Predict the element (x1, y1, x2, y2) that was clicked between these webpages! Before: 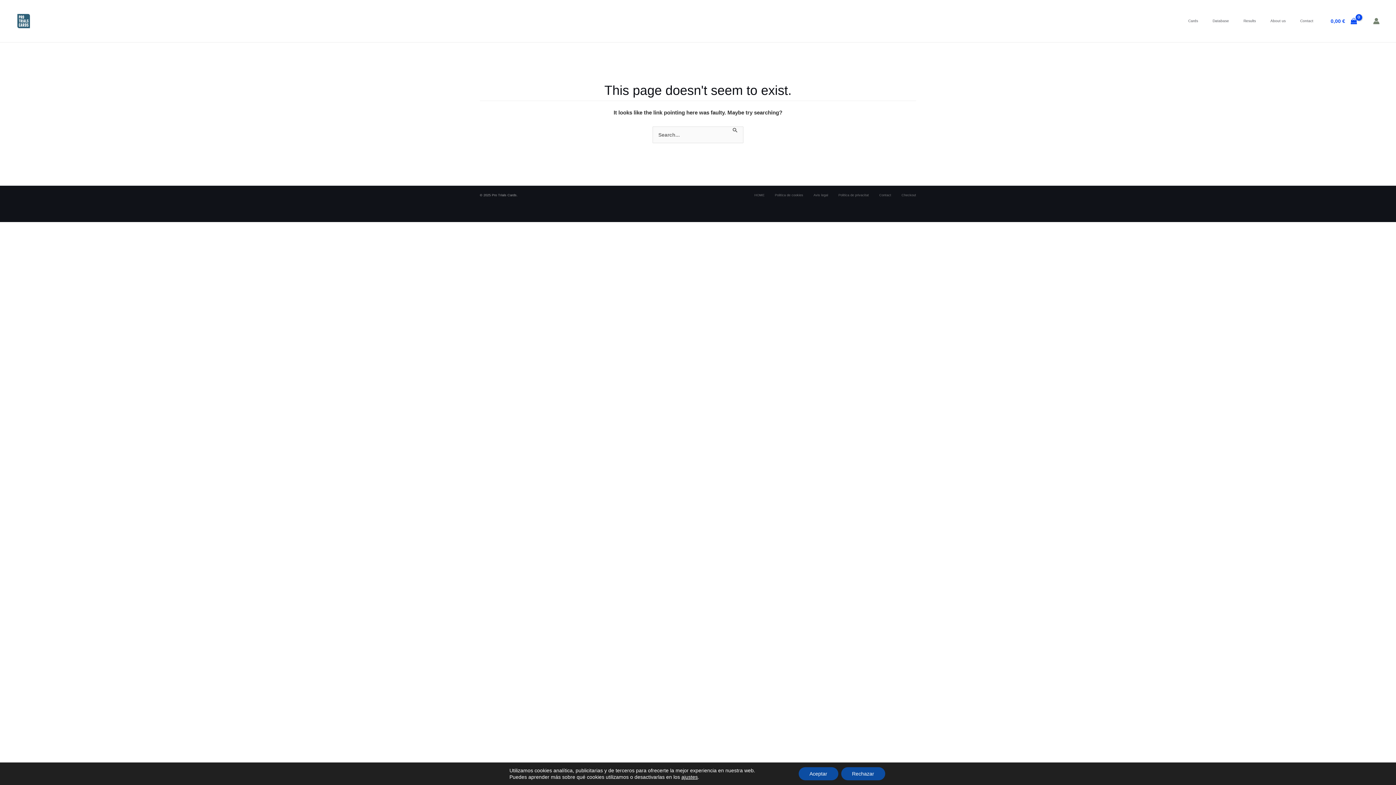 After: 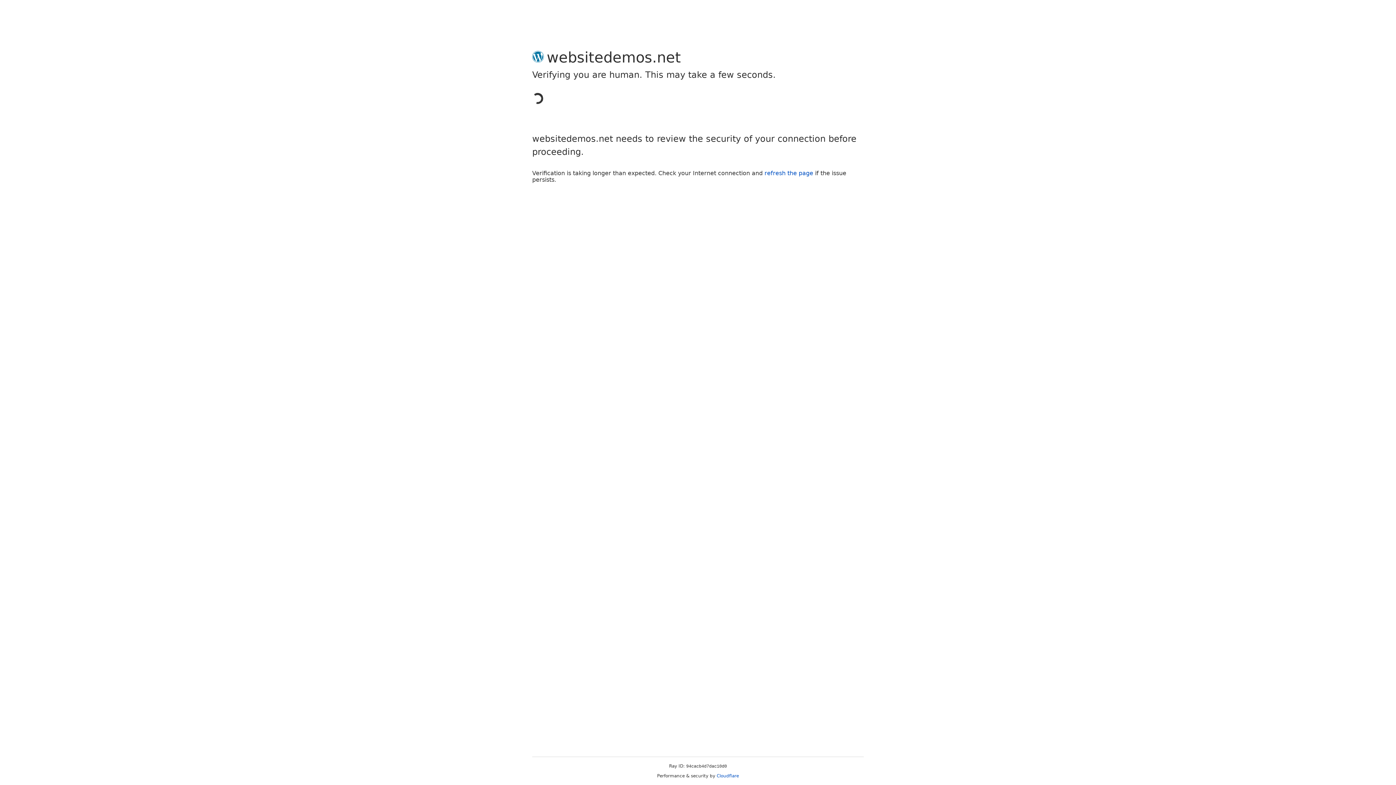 Action: bbox: (1373, 17, 1380, 24) label: Account icon link